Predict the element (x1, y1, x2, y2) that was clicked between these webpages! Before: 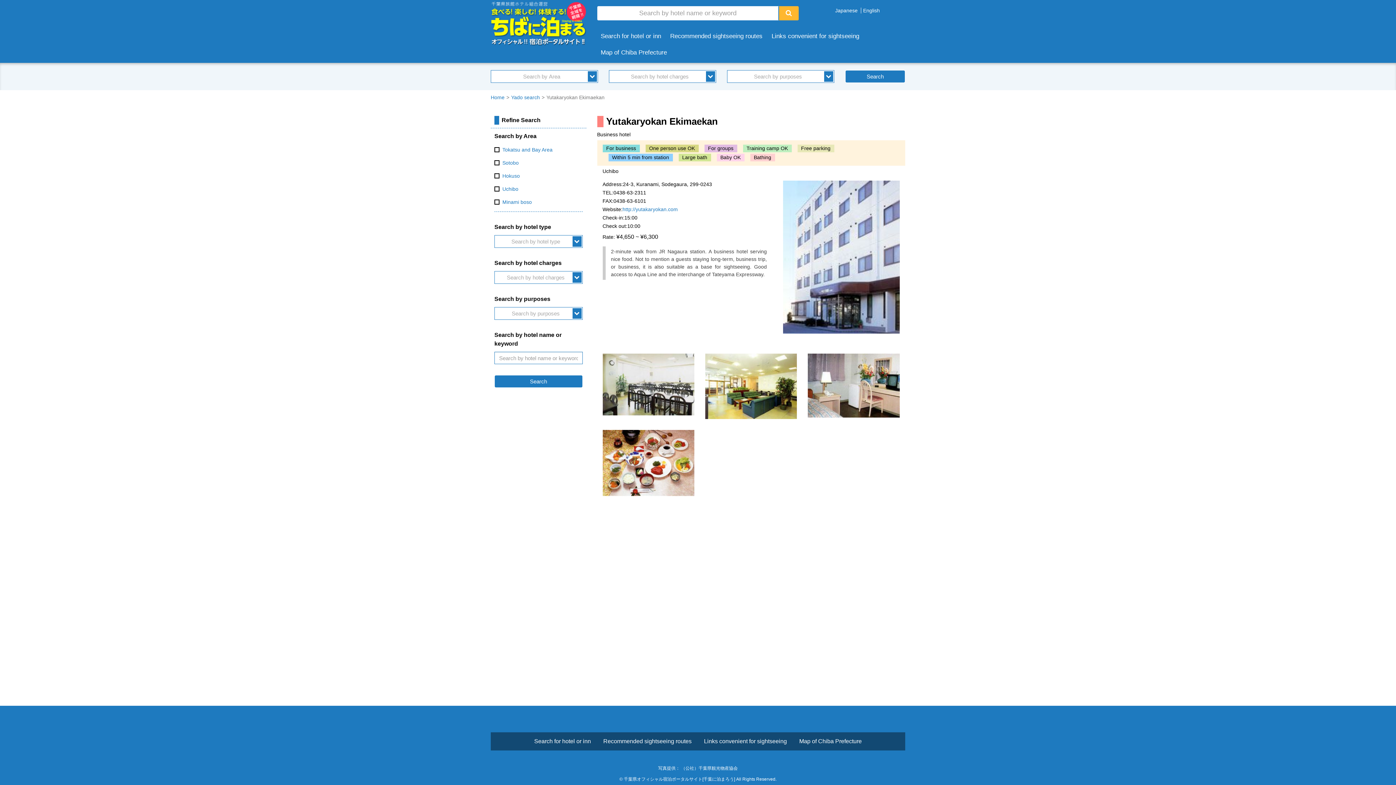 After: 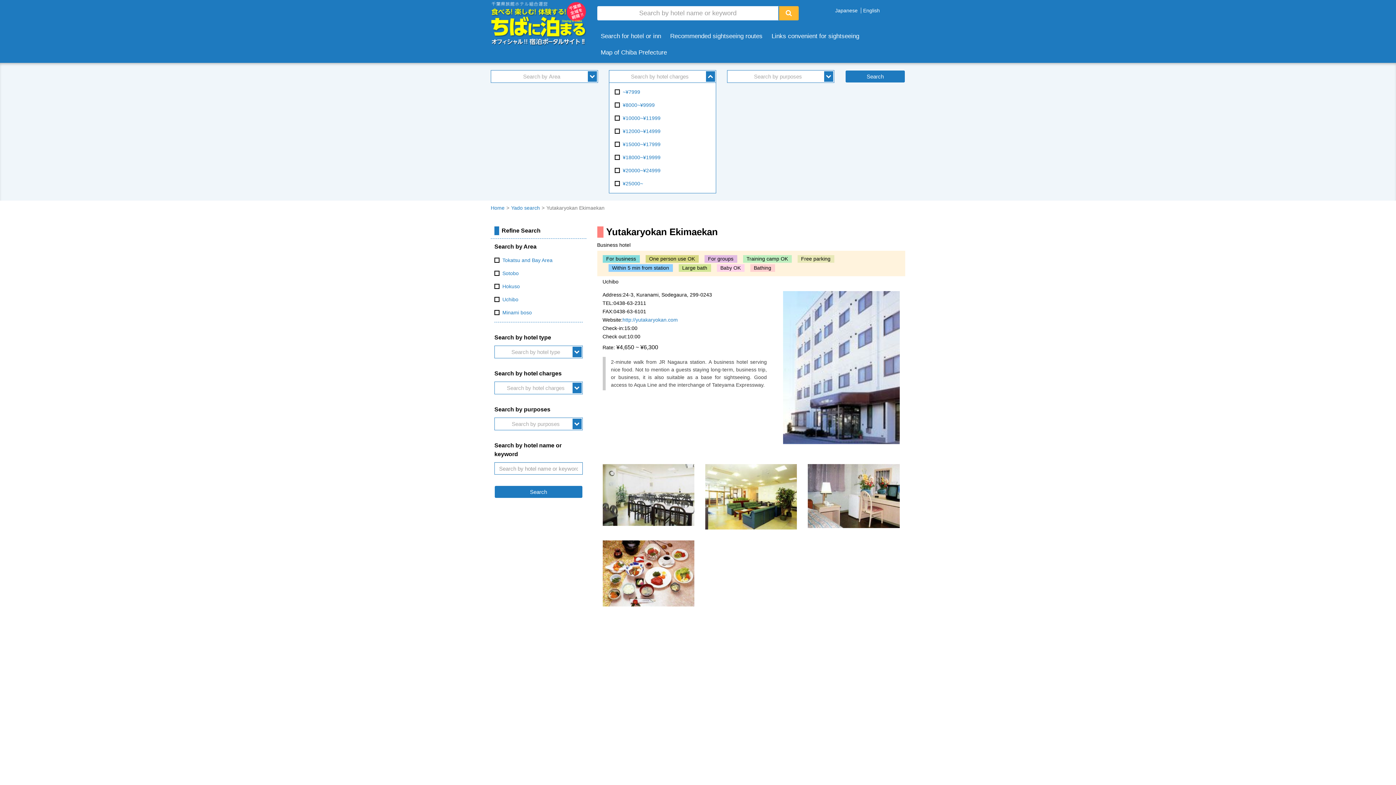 Action: bbox: (609, 70, 716, 82) label: Search by hotel charges